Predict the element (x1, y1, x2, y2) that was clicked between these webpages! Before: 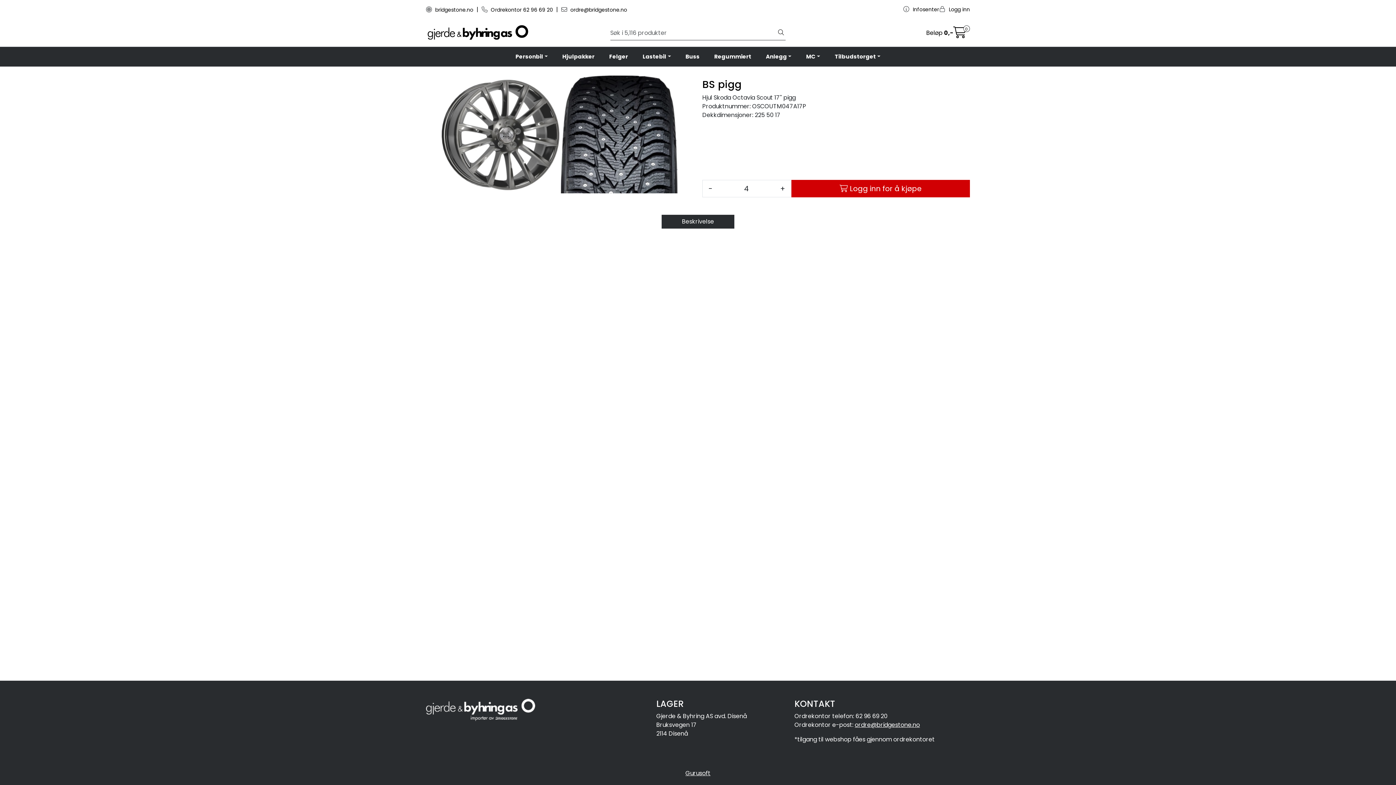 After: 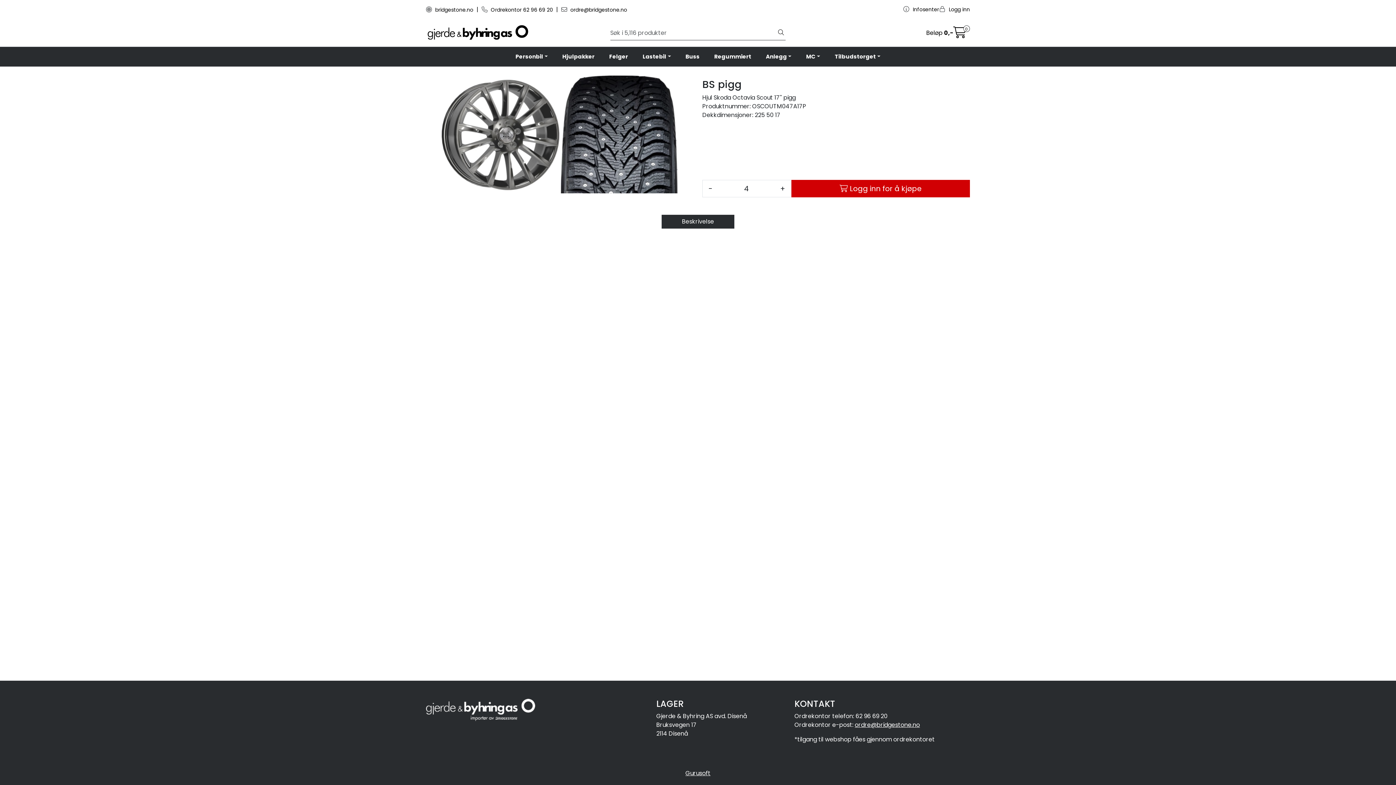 Action: label: Beskrivelse bbox: (661, 214, 734, 228)